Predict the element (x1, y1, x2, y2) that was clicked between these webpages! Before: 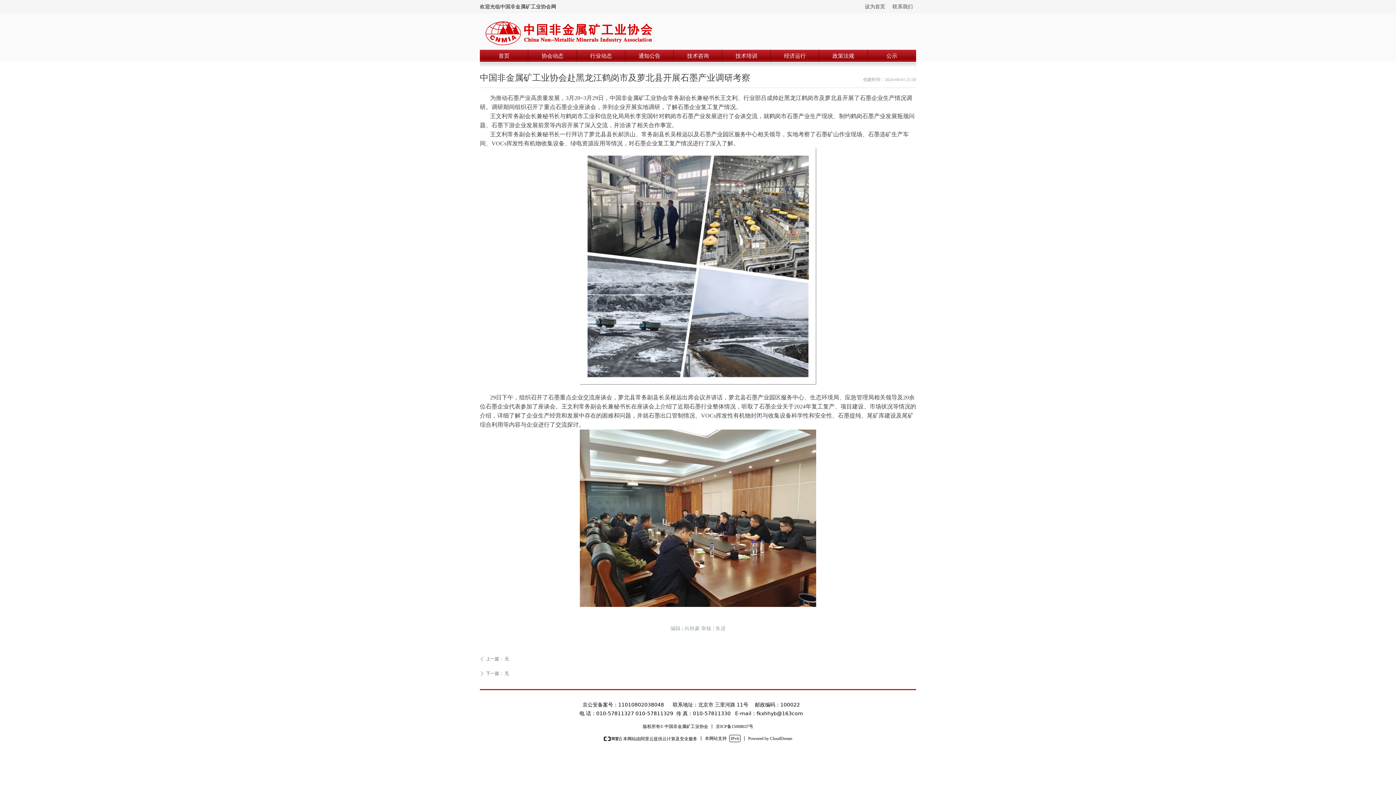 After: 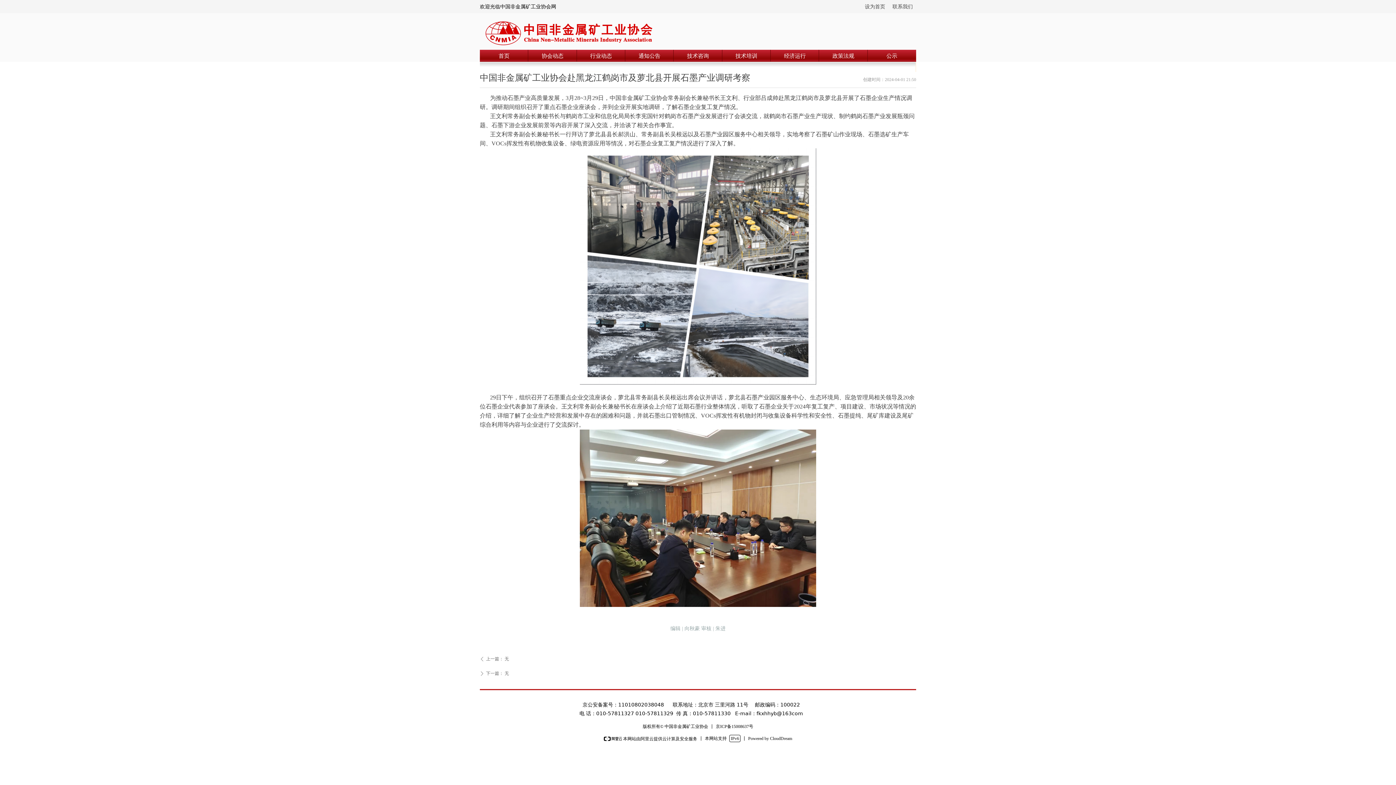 Action: label: 京ICP备15008637号 bbox: (716, 724, 753, 729)